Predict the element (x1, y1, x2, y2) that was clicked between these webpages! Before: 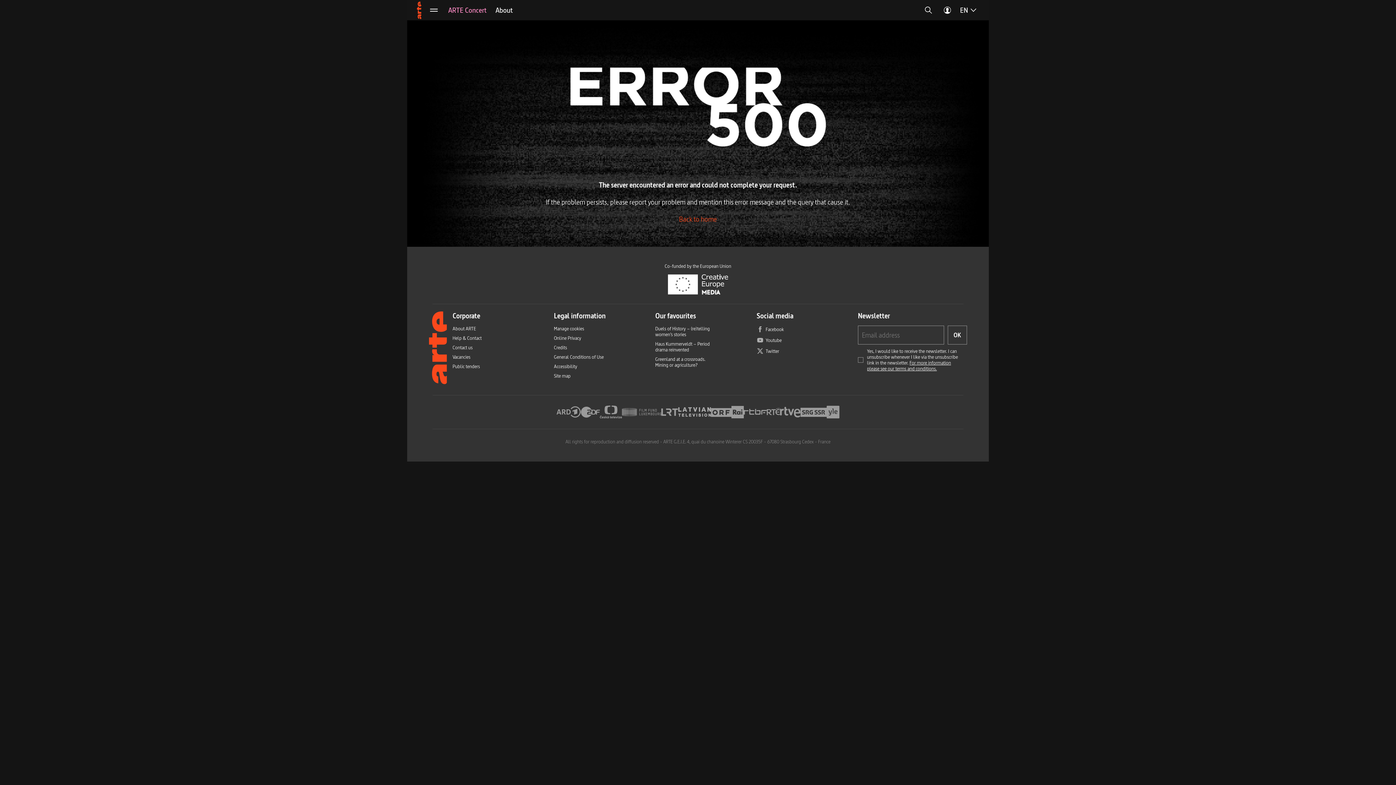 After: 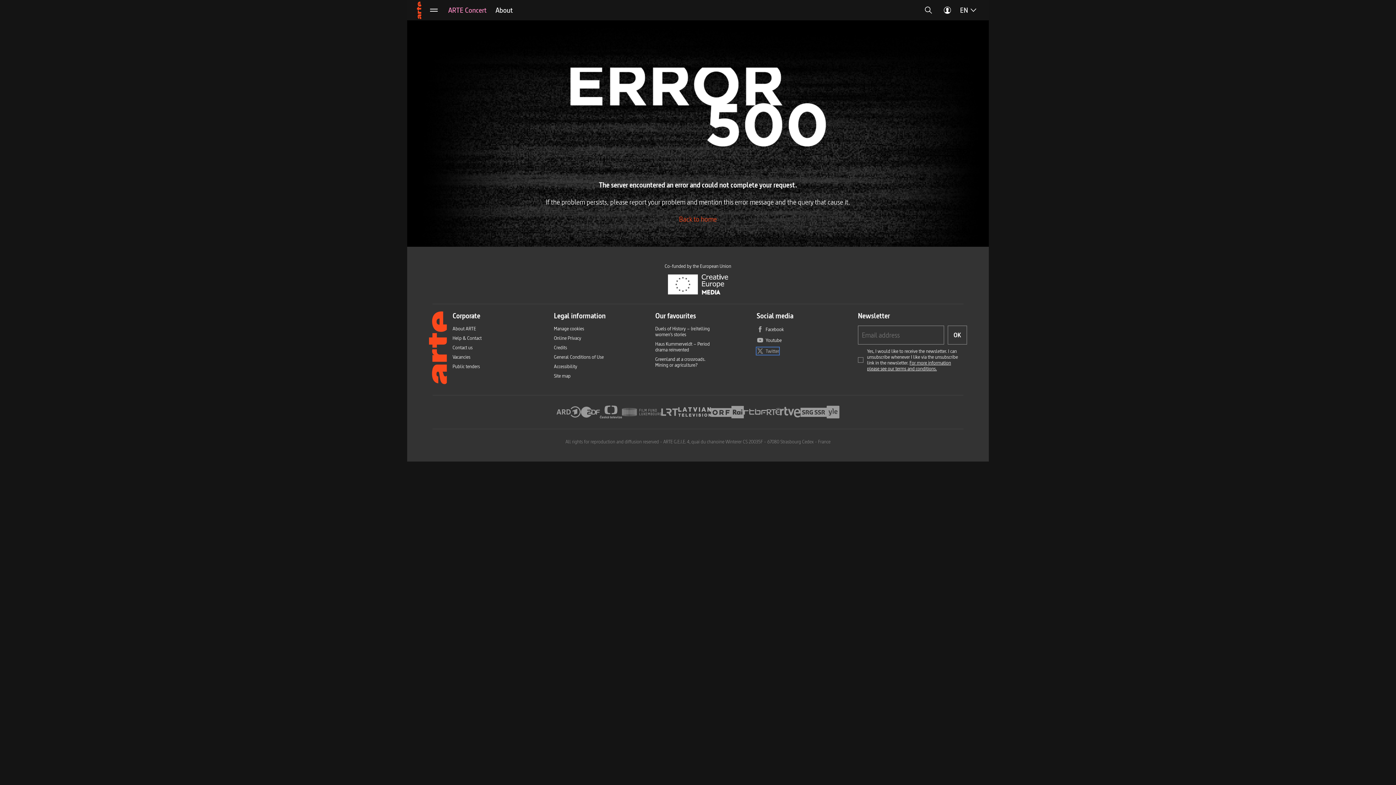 Action: label: Twitter bbox: (756, 347, 779, 354)